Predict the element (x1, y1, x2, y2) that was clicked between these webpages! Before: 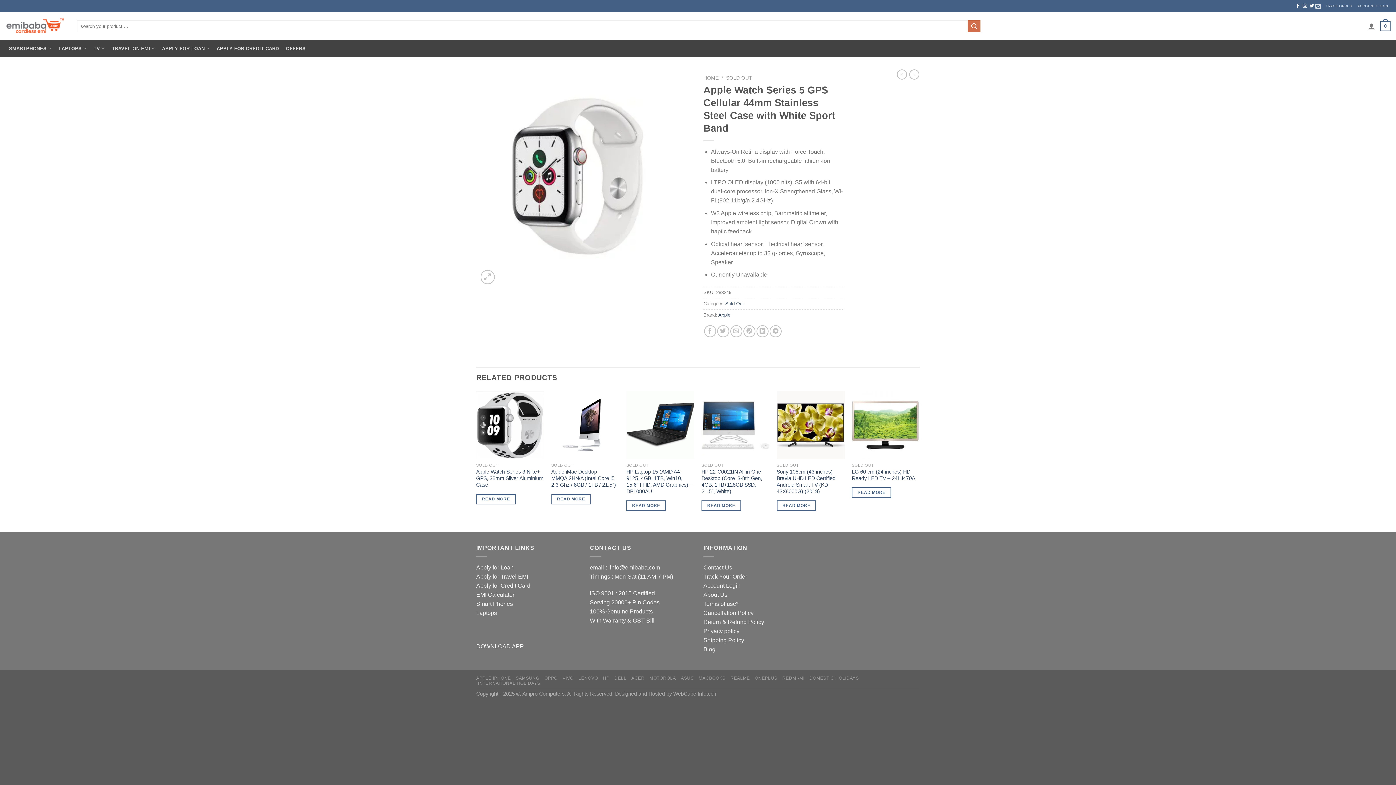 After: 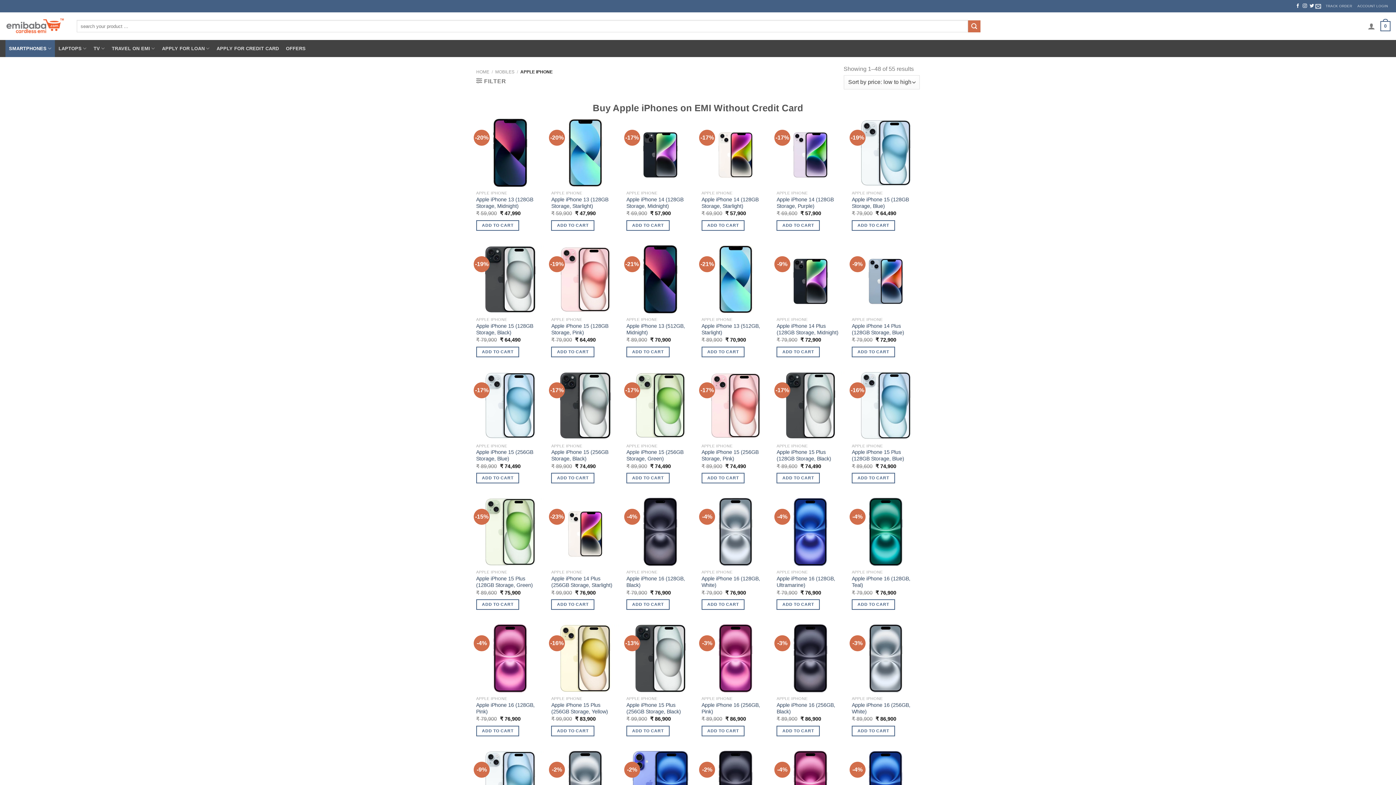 Action: bbox: (476, 676, 511, 681) label: APPLE IPHONE